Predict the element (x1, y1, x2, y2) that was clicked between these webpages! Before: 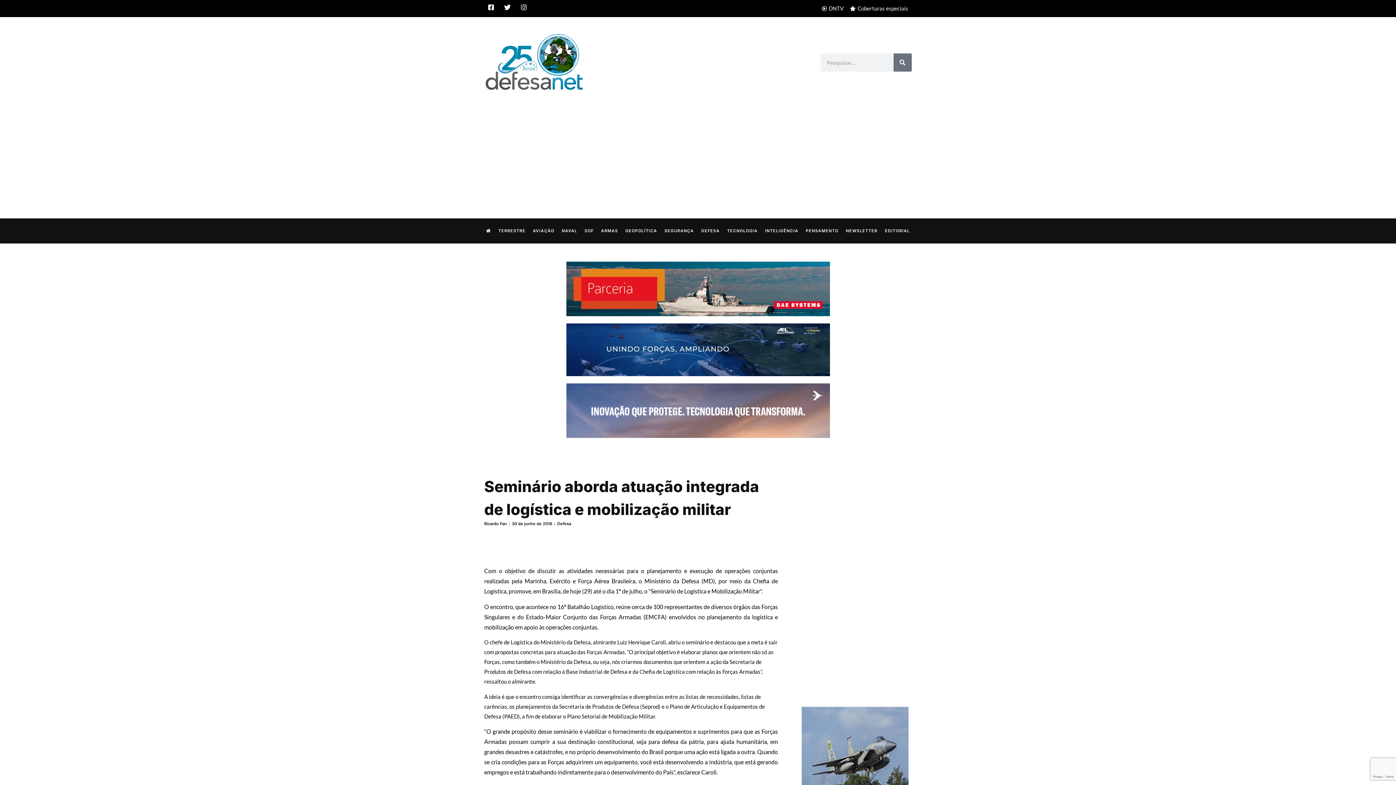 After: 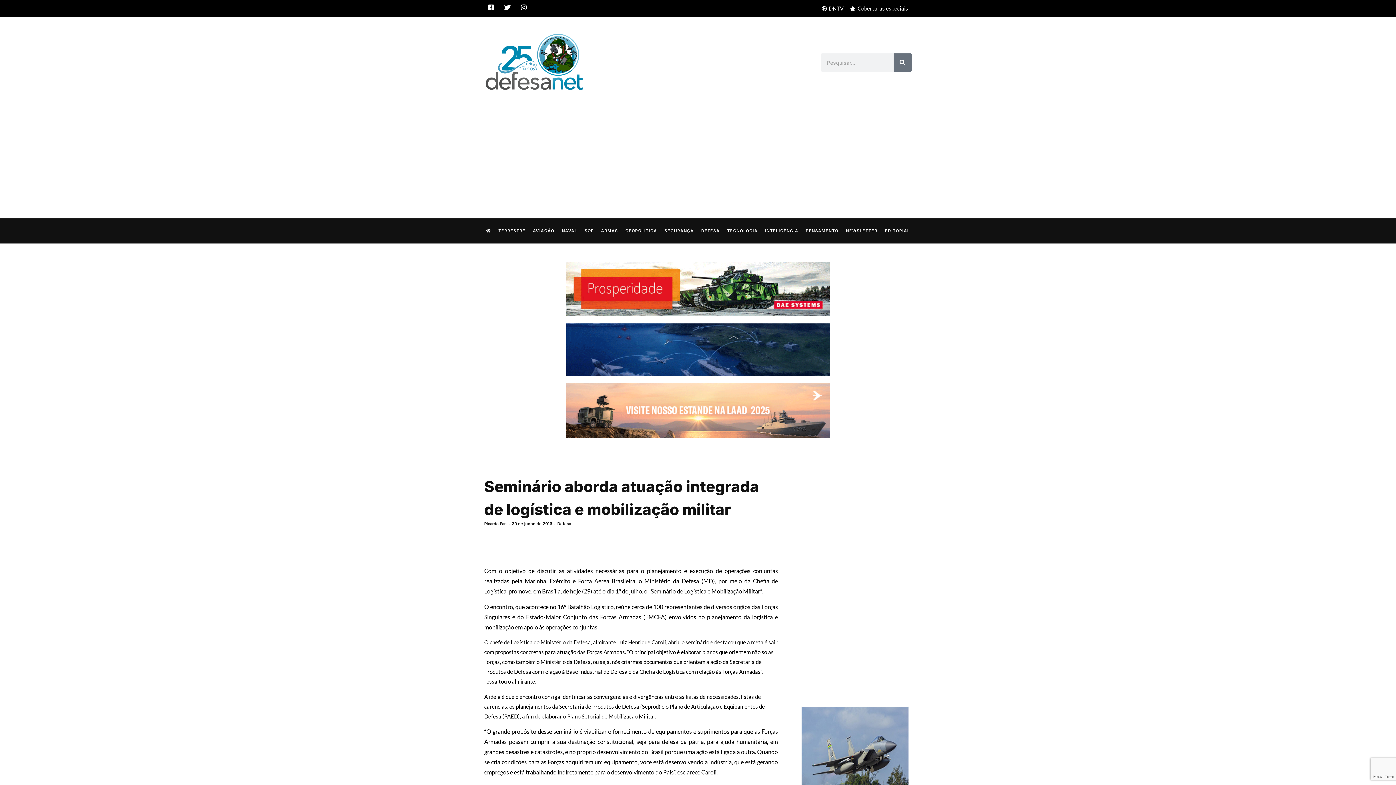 Action: bbox: (566, 323, 830, 376)